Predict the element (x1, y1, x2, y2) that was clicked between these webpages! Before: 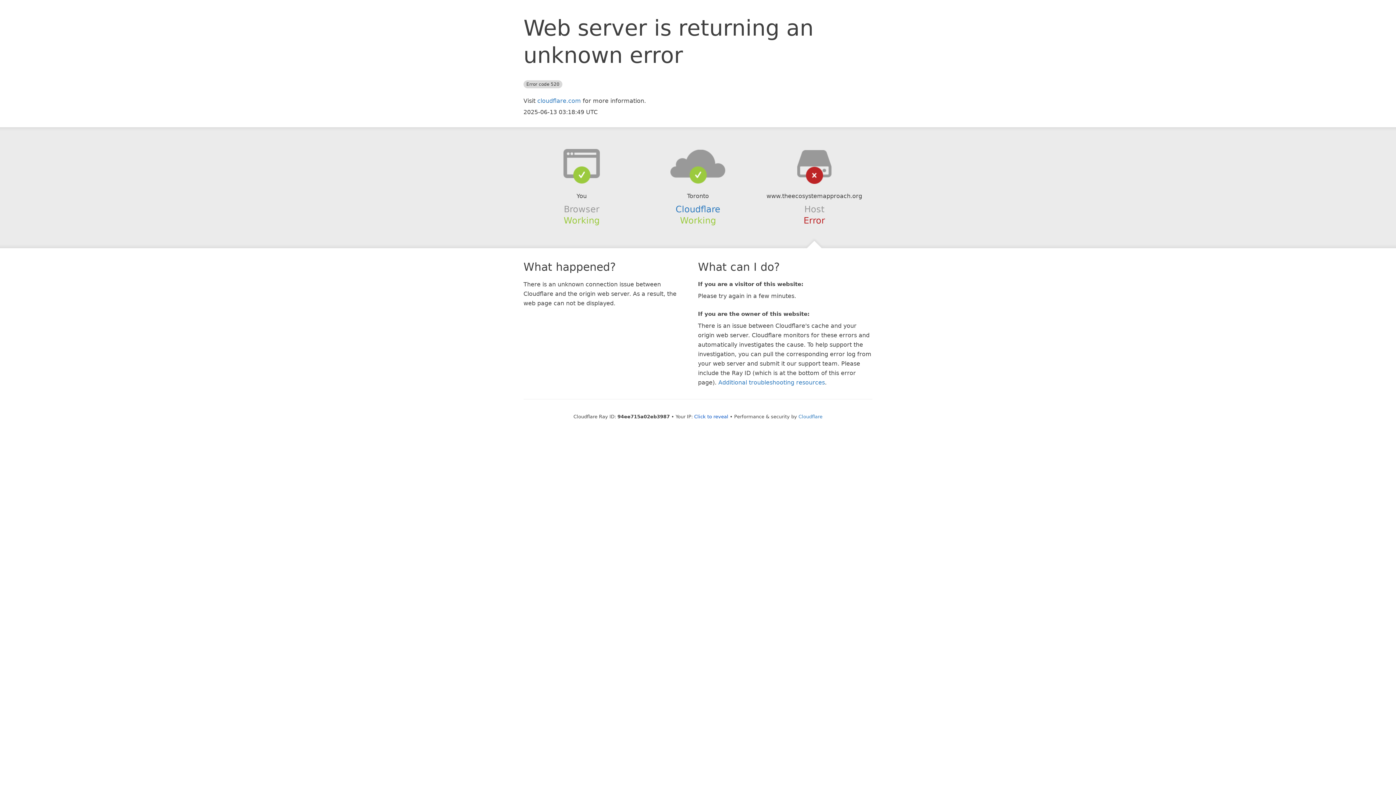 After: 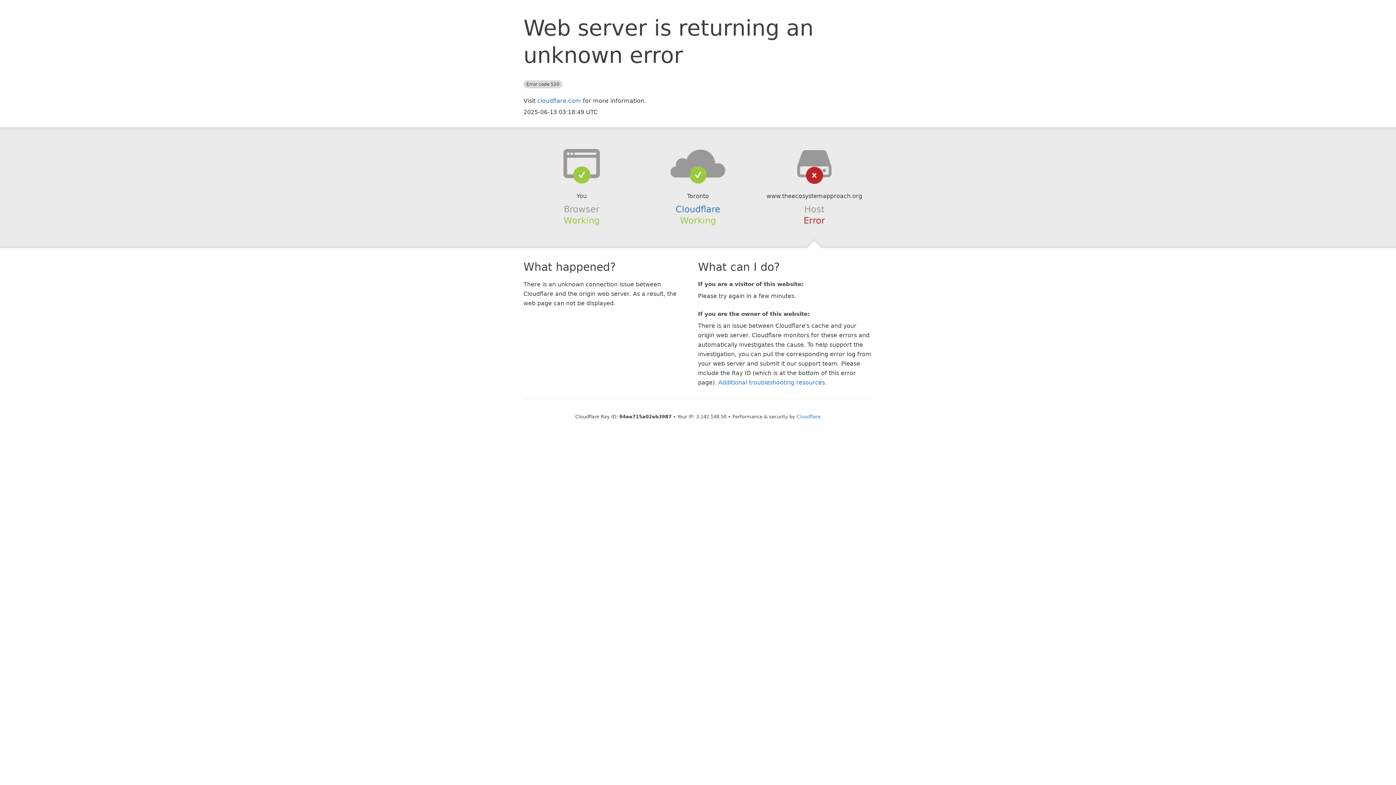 Action: bbox: (694, 414, 728, 419) label: Click to reveal